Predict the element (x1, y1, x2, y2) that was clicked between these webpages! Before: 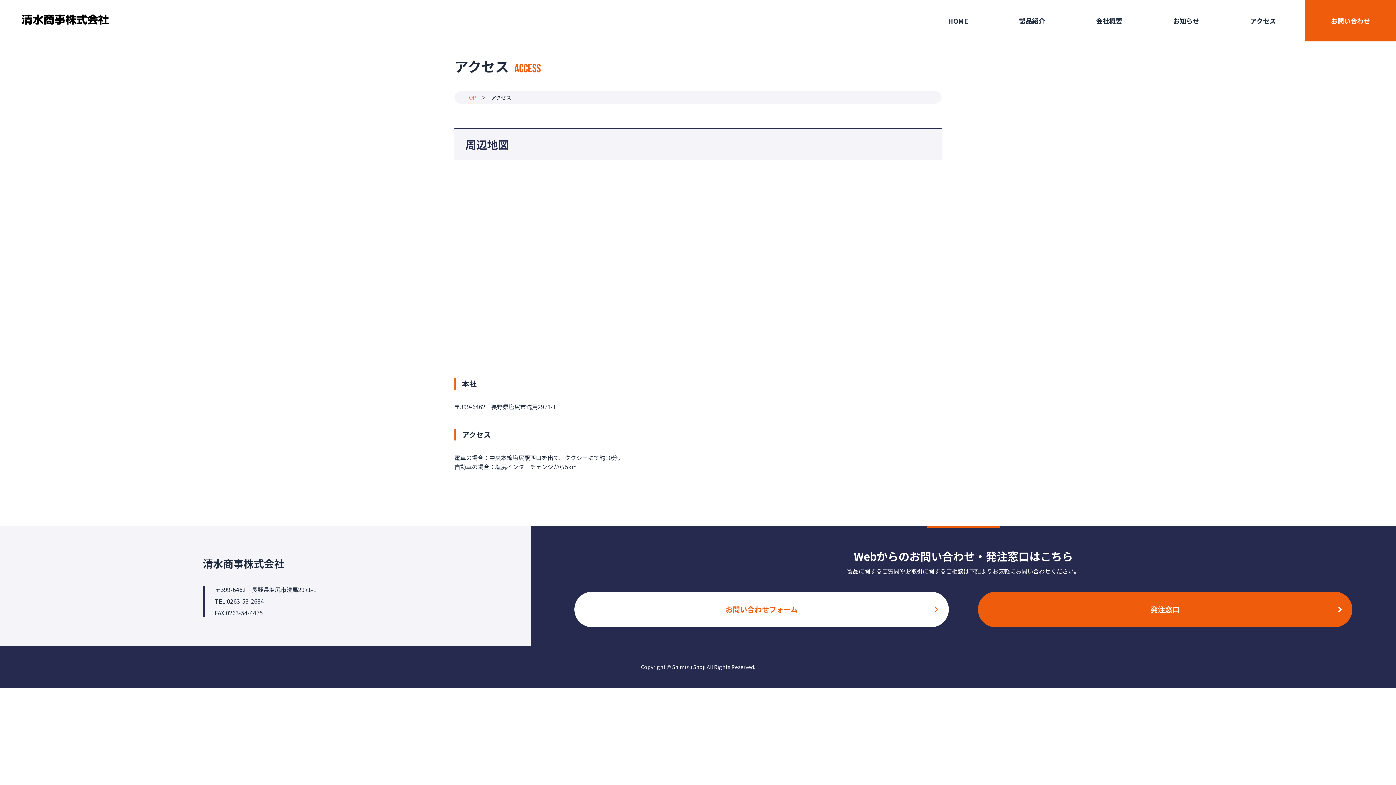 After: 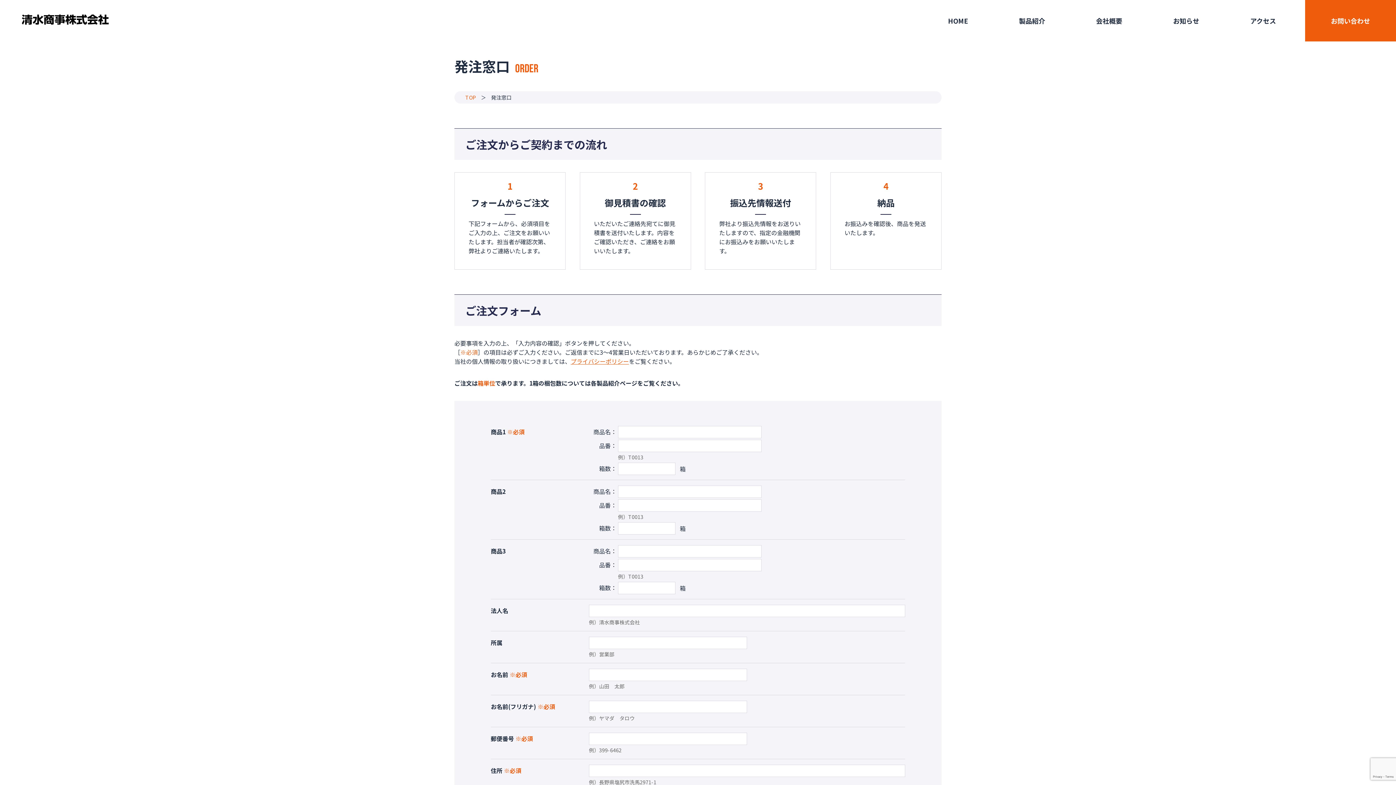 Action: bbox: (978, 592, 1352, 627) label: 発注窓口